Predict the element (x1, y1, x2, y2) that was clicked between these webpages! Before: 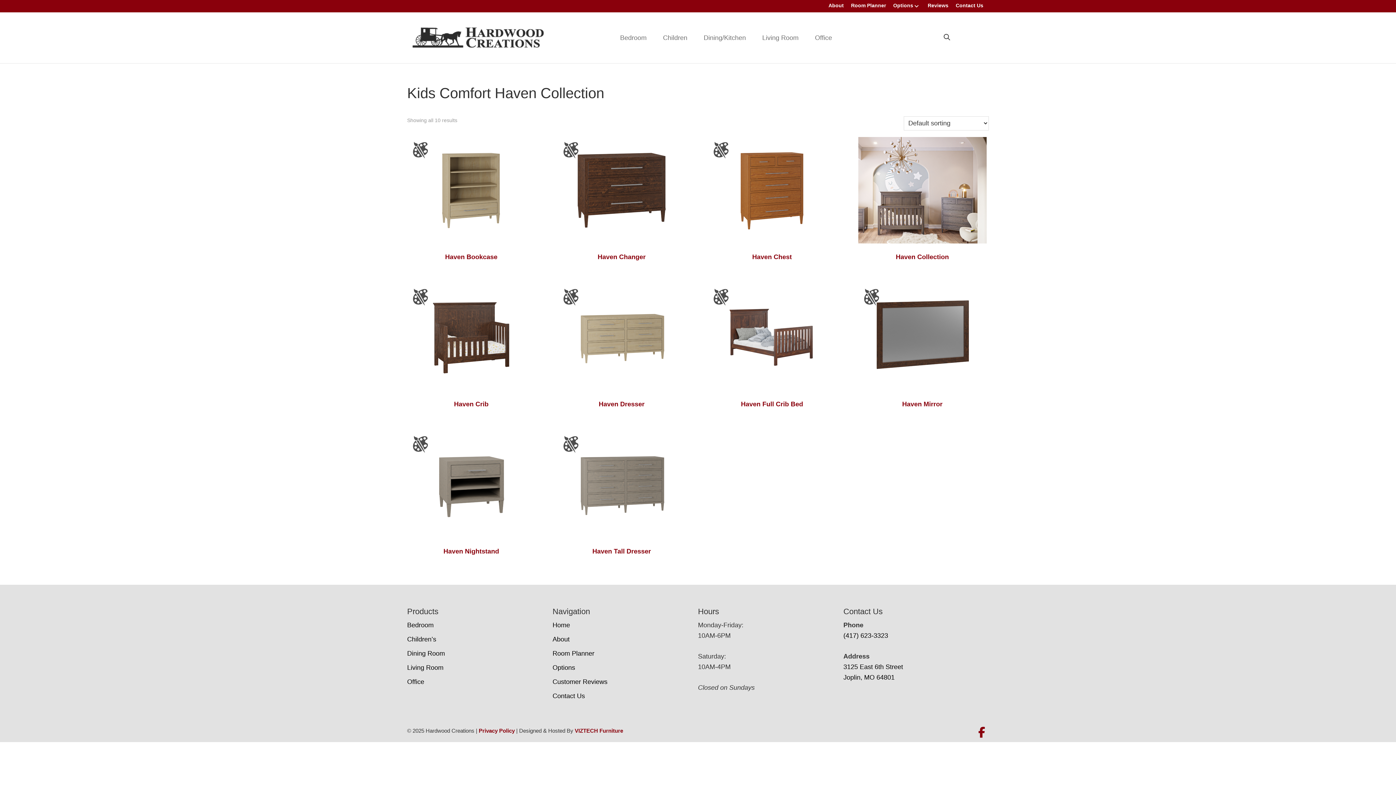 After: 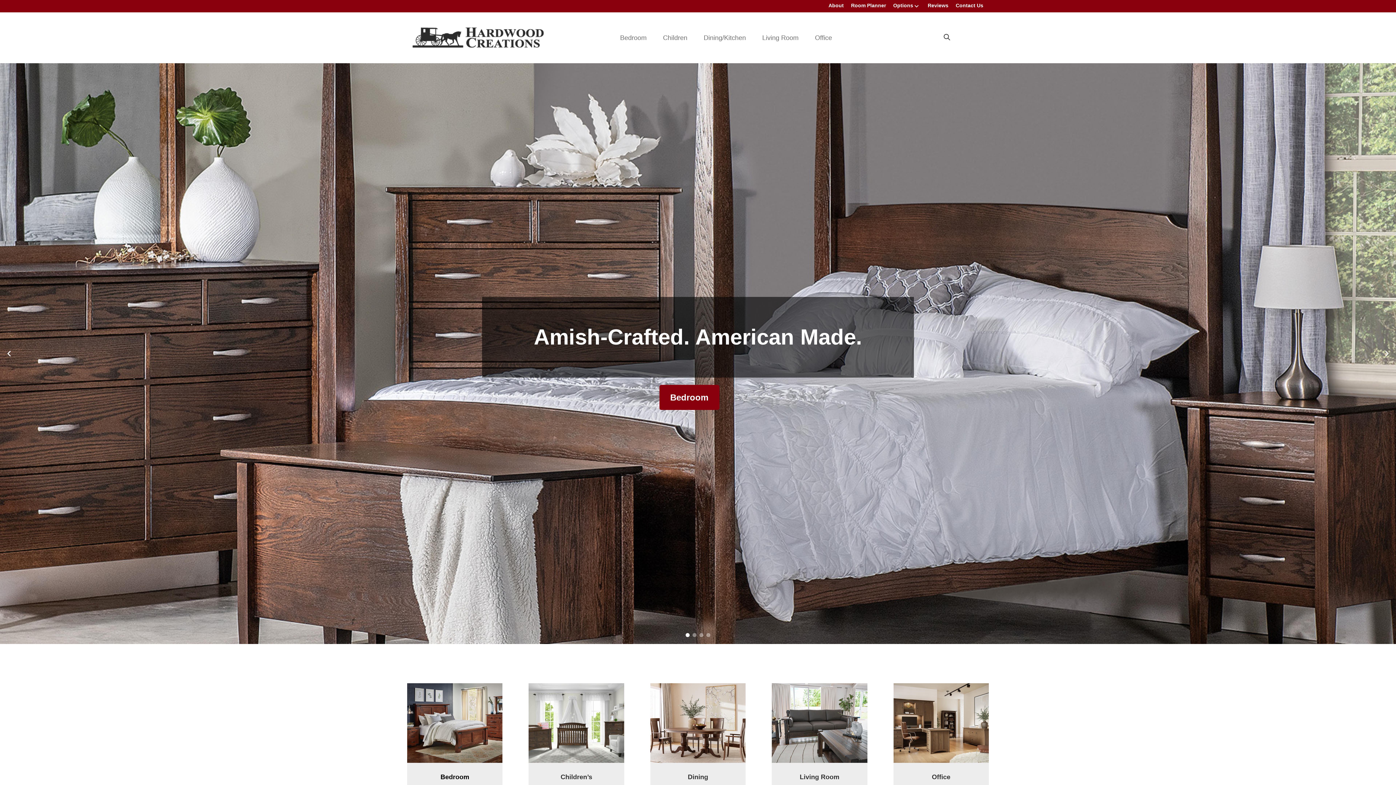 Action: bbox: (407, 22, 549, 53)